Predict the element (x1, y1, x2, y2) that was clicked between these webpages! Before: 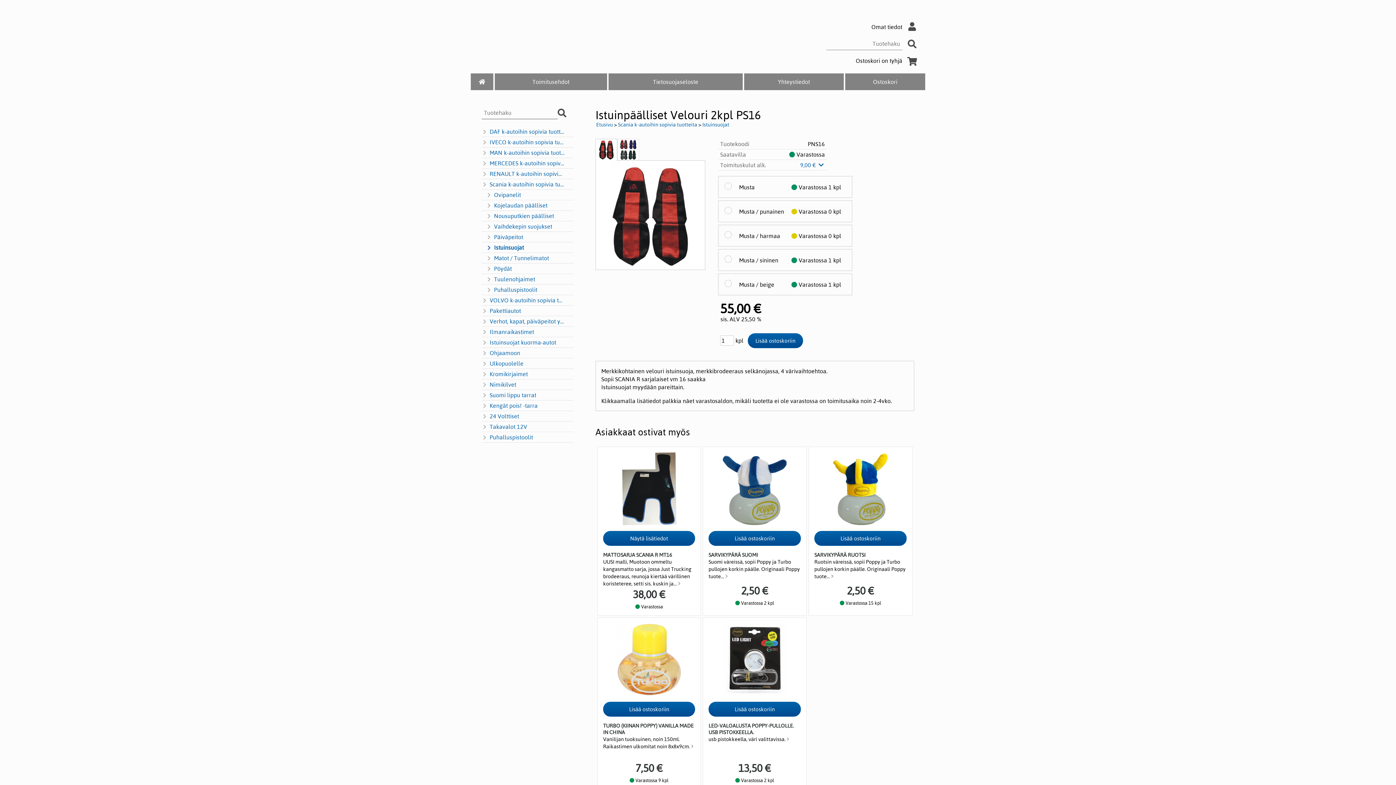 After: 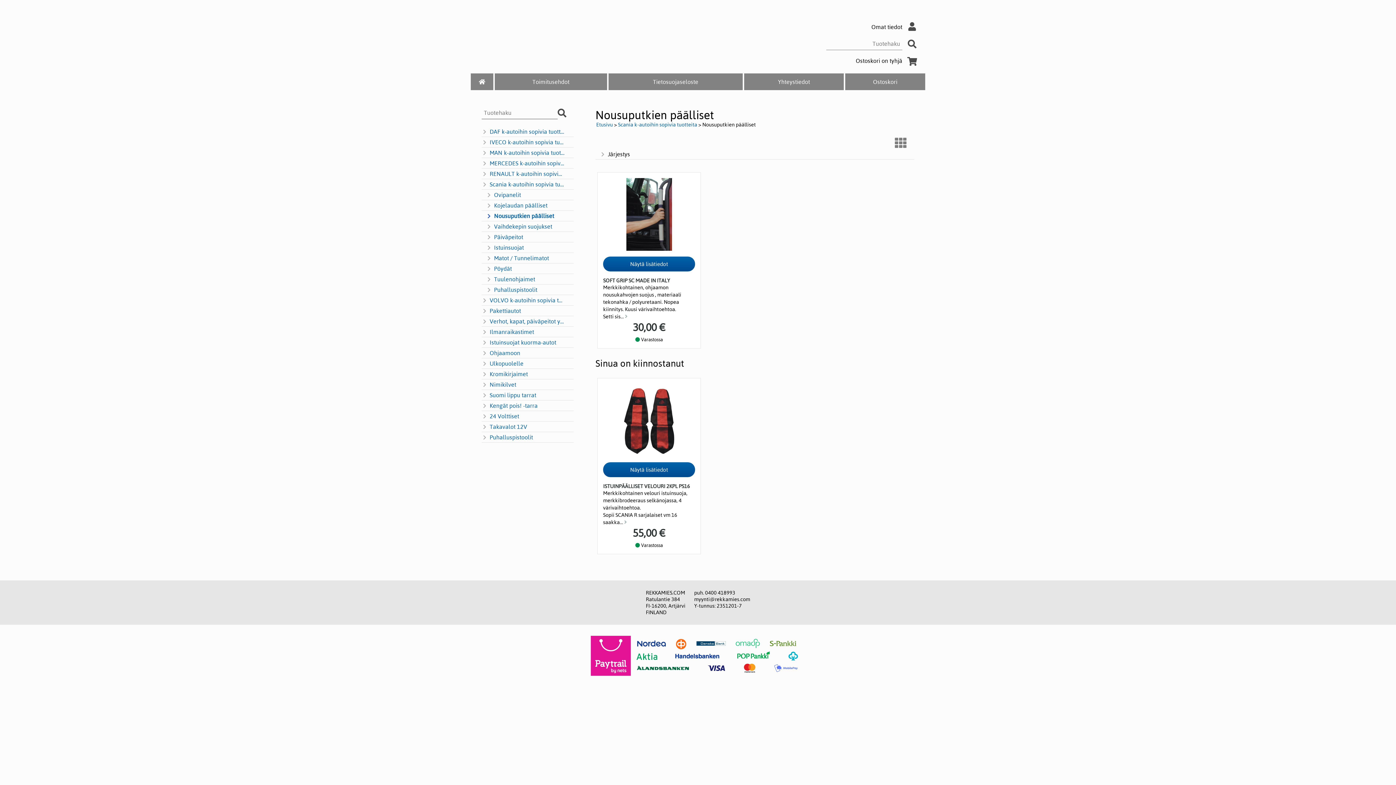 Action: bbox: (486, 212, 564, 220) label: Nousuputkien päälliset